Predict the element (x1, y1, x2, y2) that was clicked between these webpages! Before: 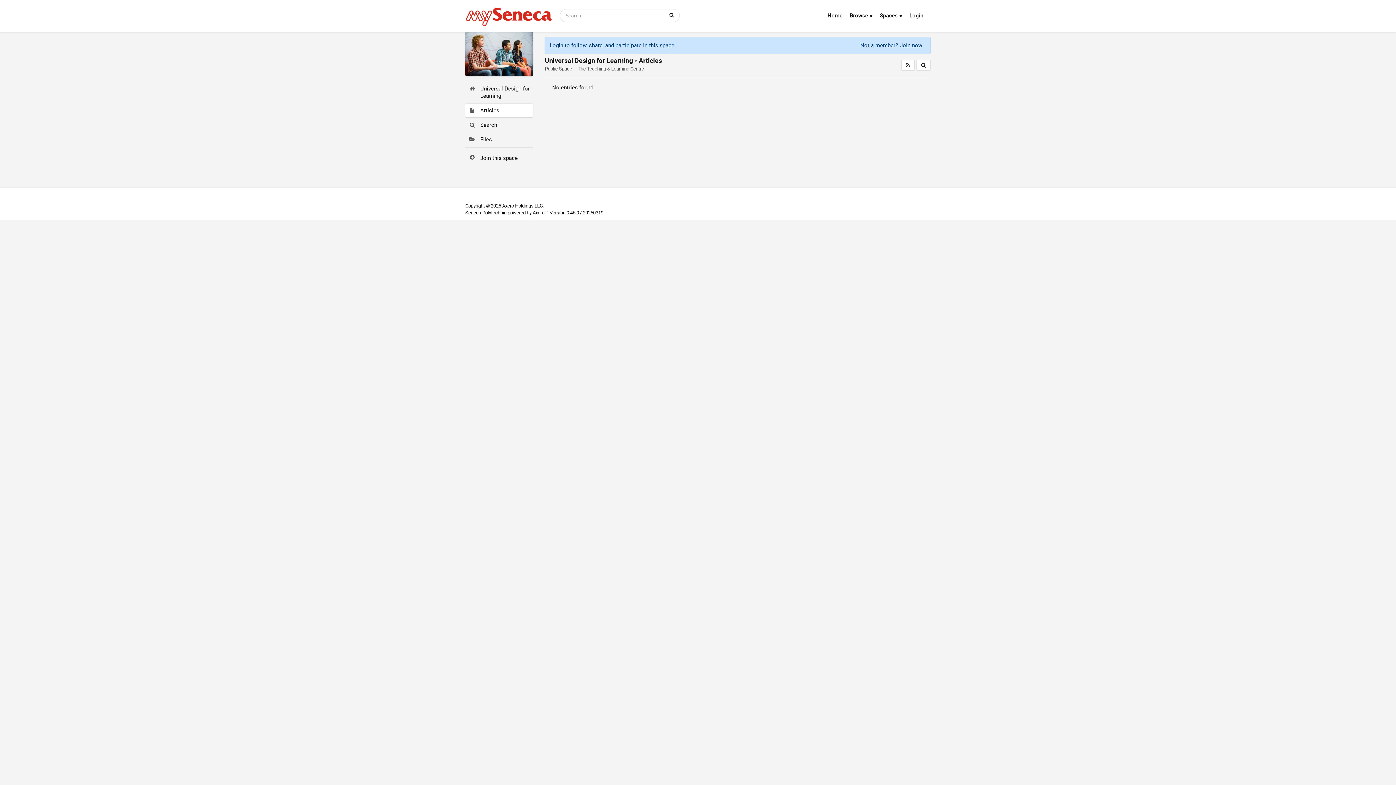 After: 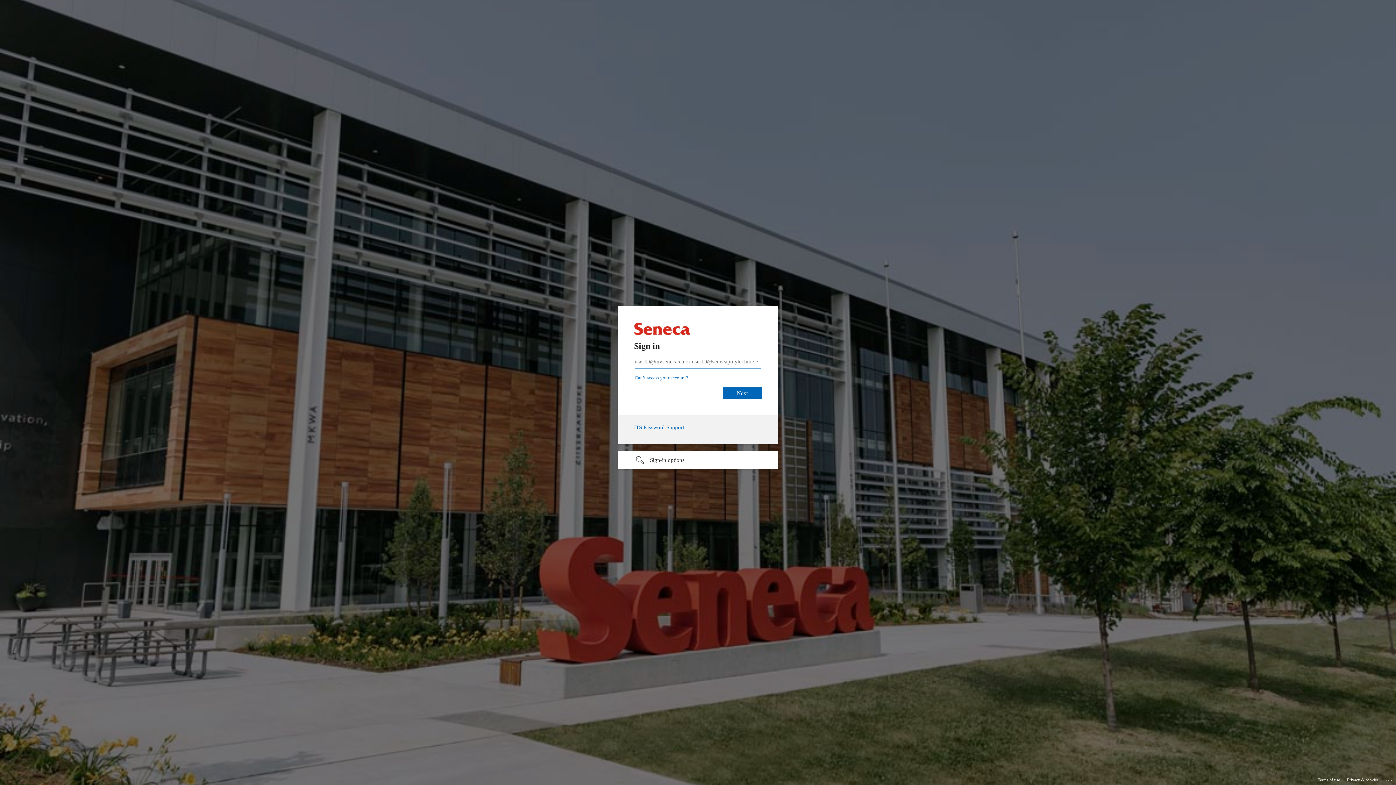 Action: label: Home bbox: (828, 10, 847, 20)